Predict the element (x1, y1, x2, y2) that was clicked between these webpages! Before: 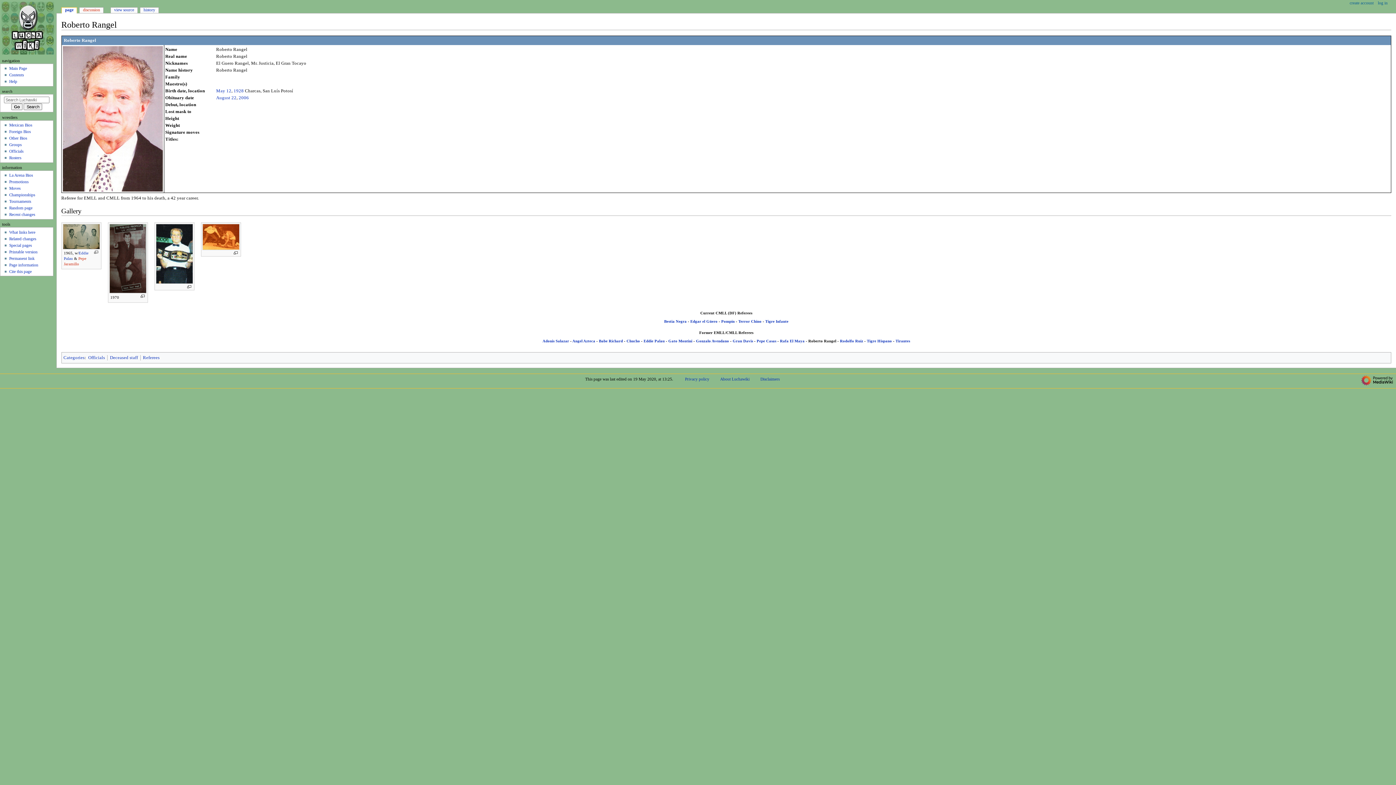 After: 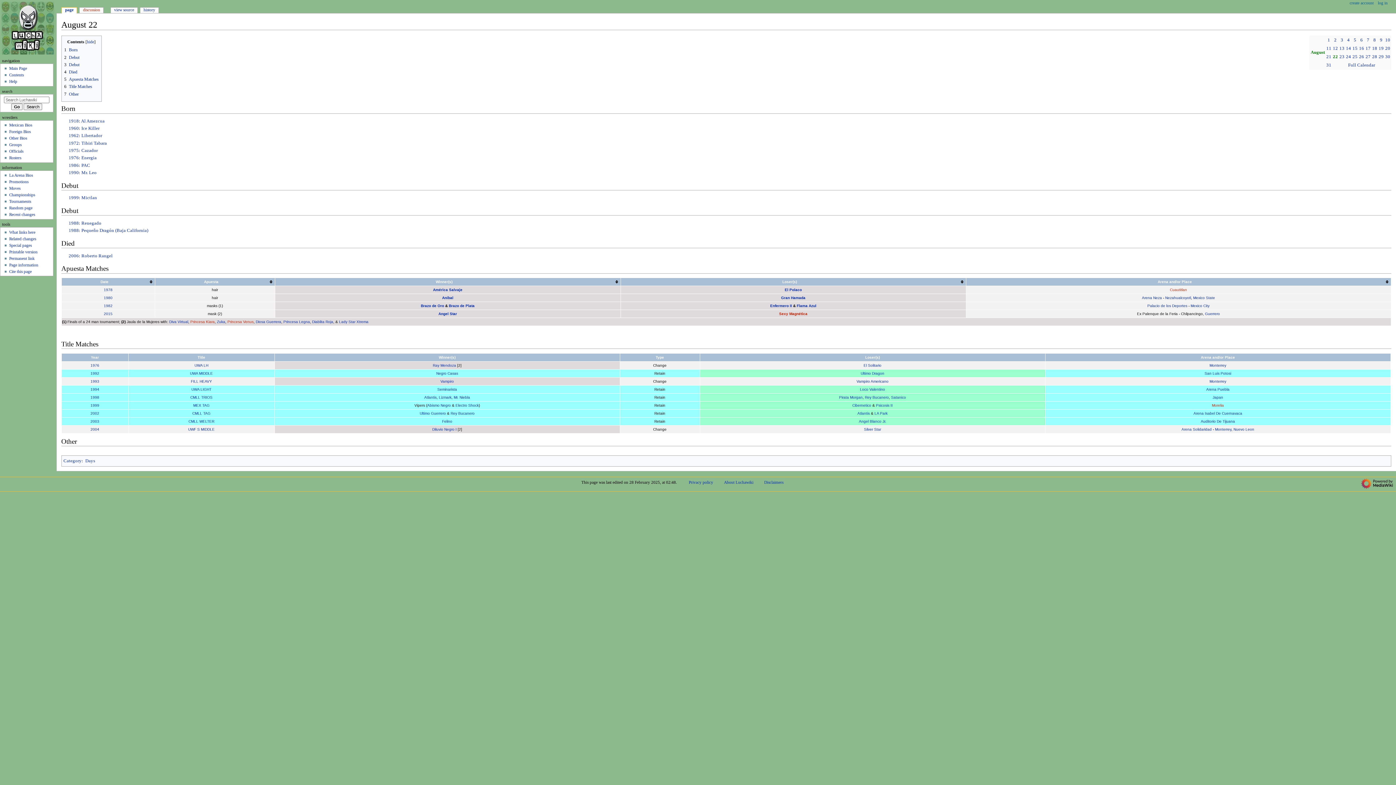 Action: bbox: (216, 95, 236, 100) label: August 22